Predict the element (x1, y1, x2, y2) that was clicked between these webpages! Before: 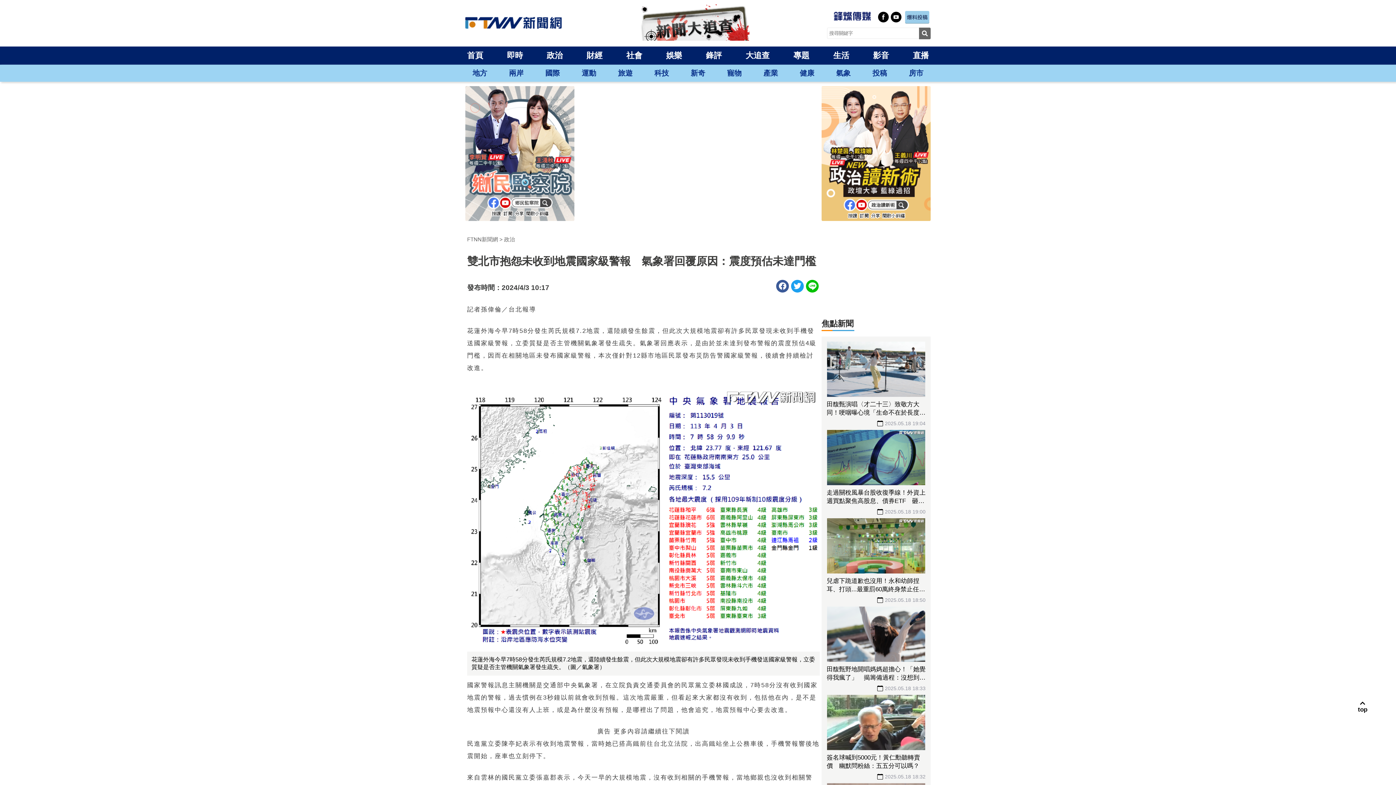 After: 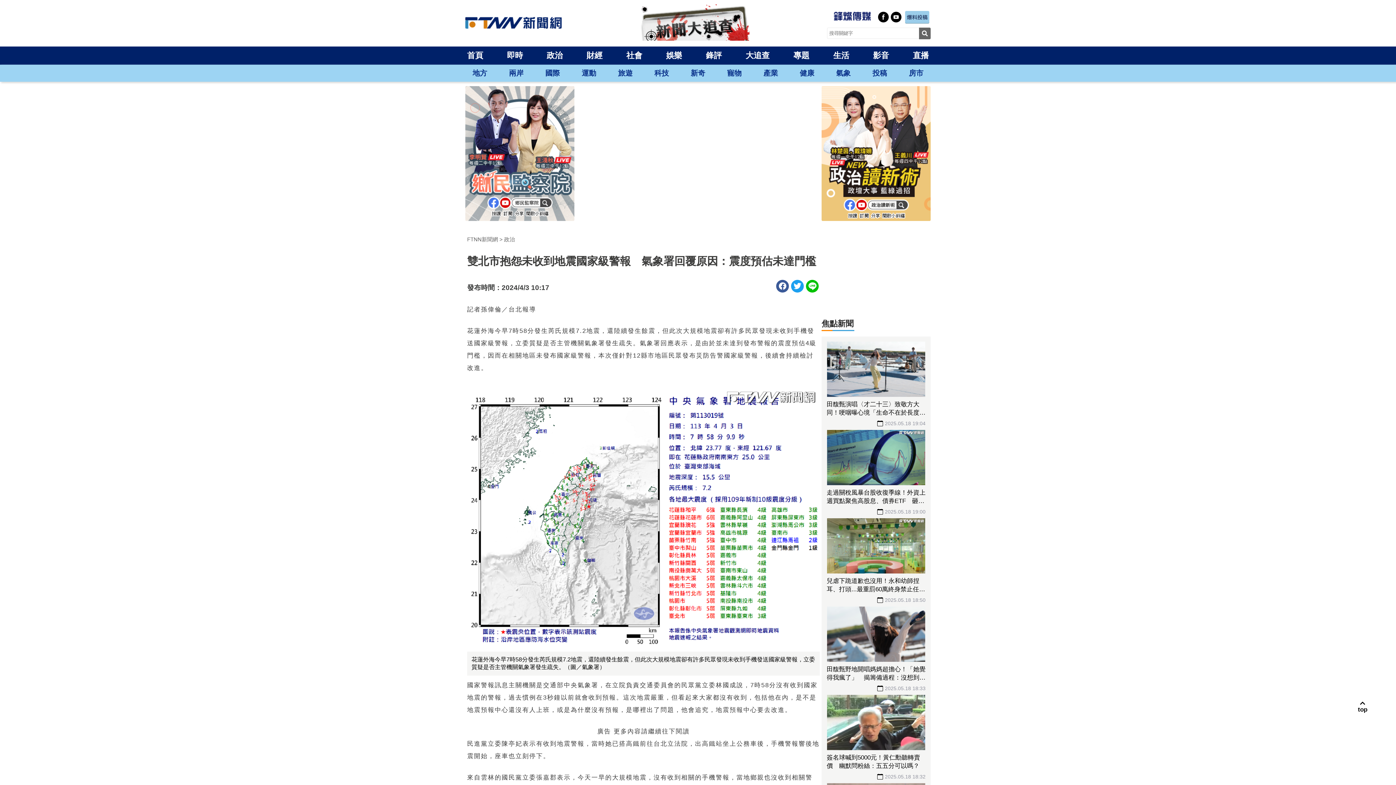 Action: bbox: (878, 11, 889, 23)